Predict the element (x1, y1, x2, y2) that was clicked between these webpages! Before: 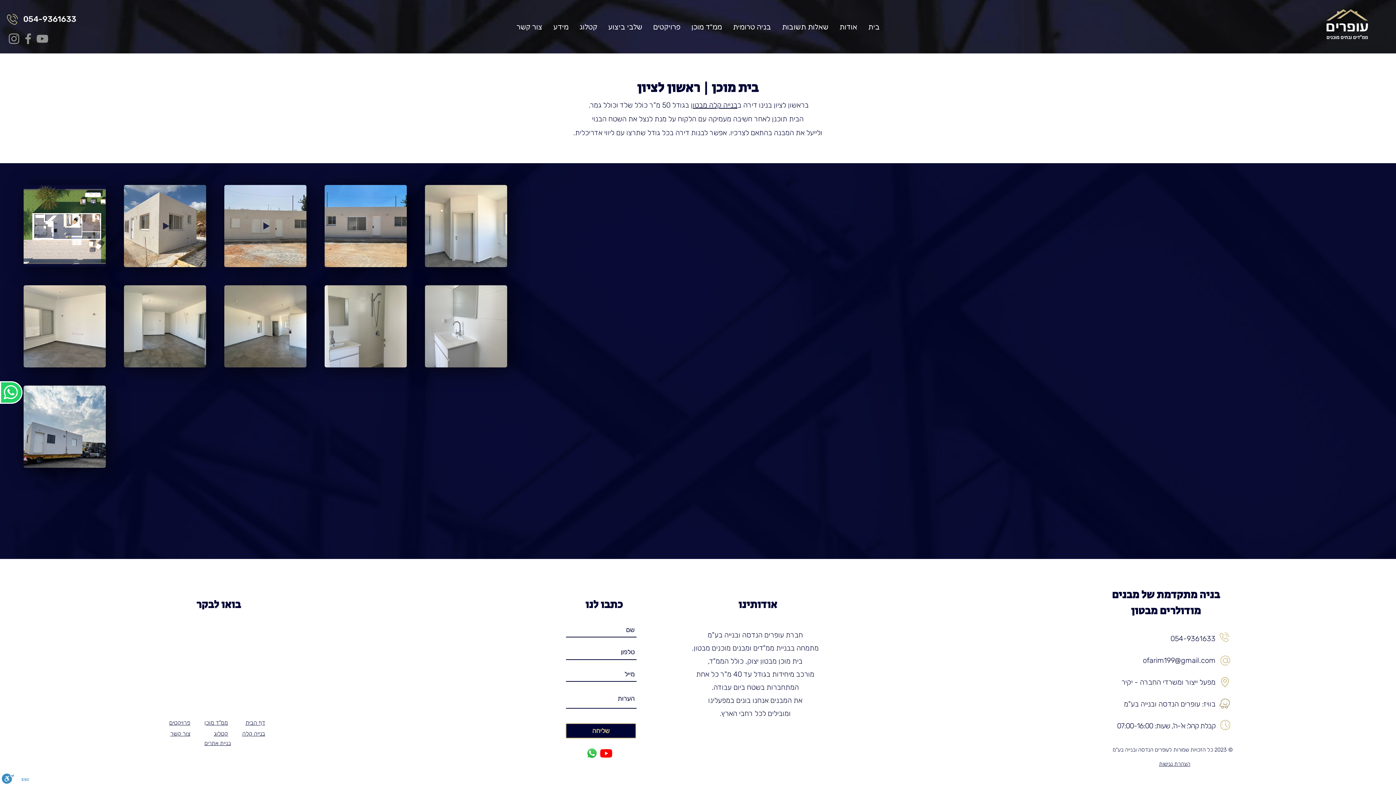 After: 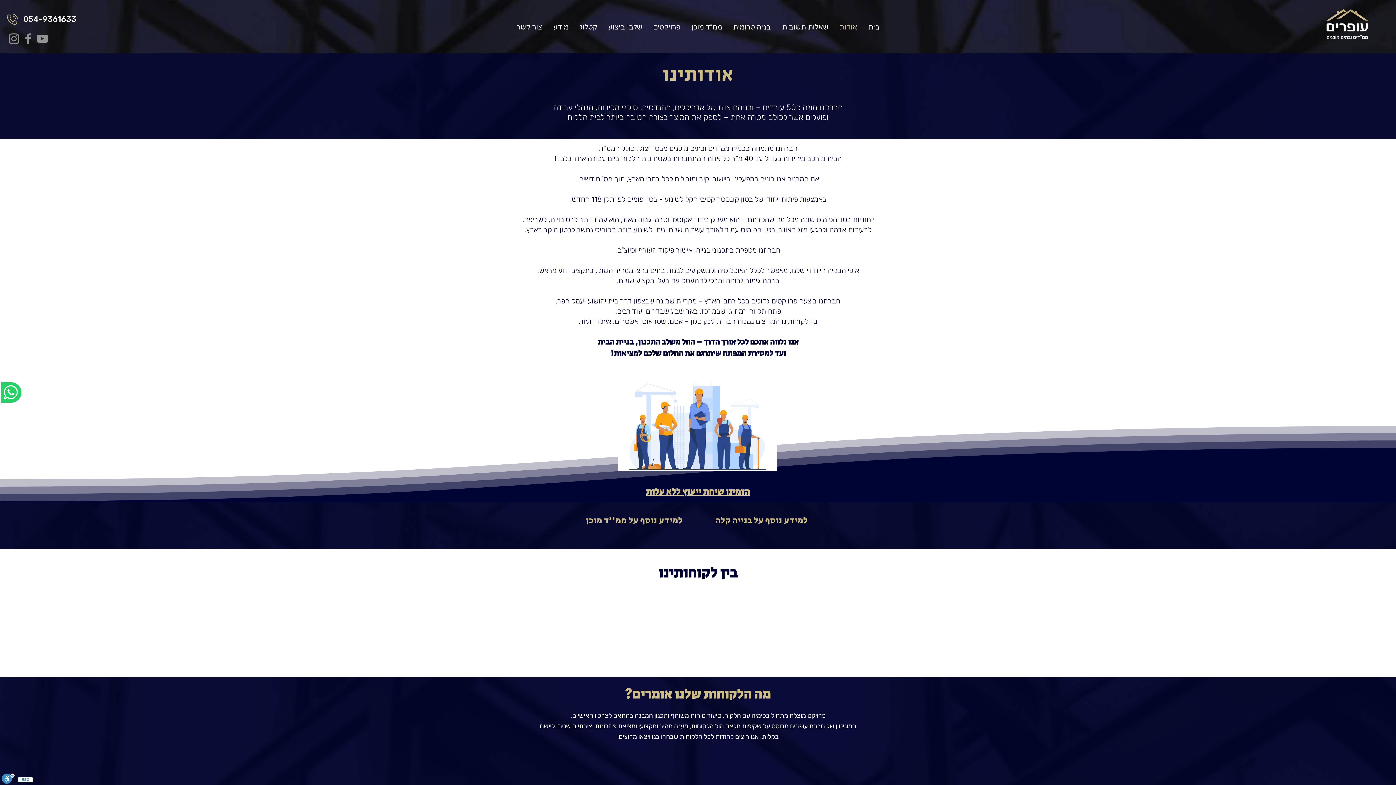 Action: bbox: (834, 12, 862, 41) label: אודות